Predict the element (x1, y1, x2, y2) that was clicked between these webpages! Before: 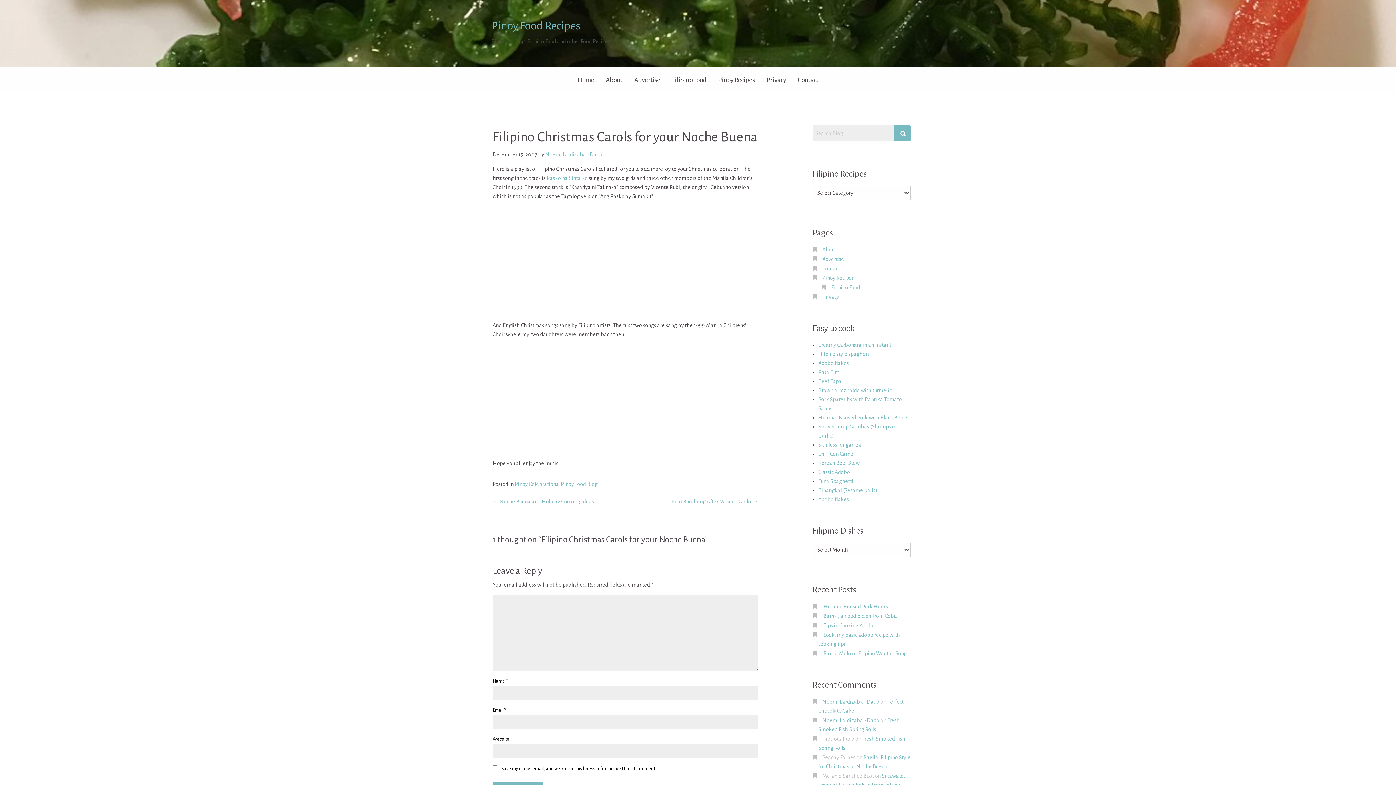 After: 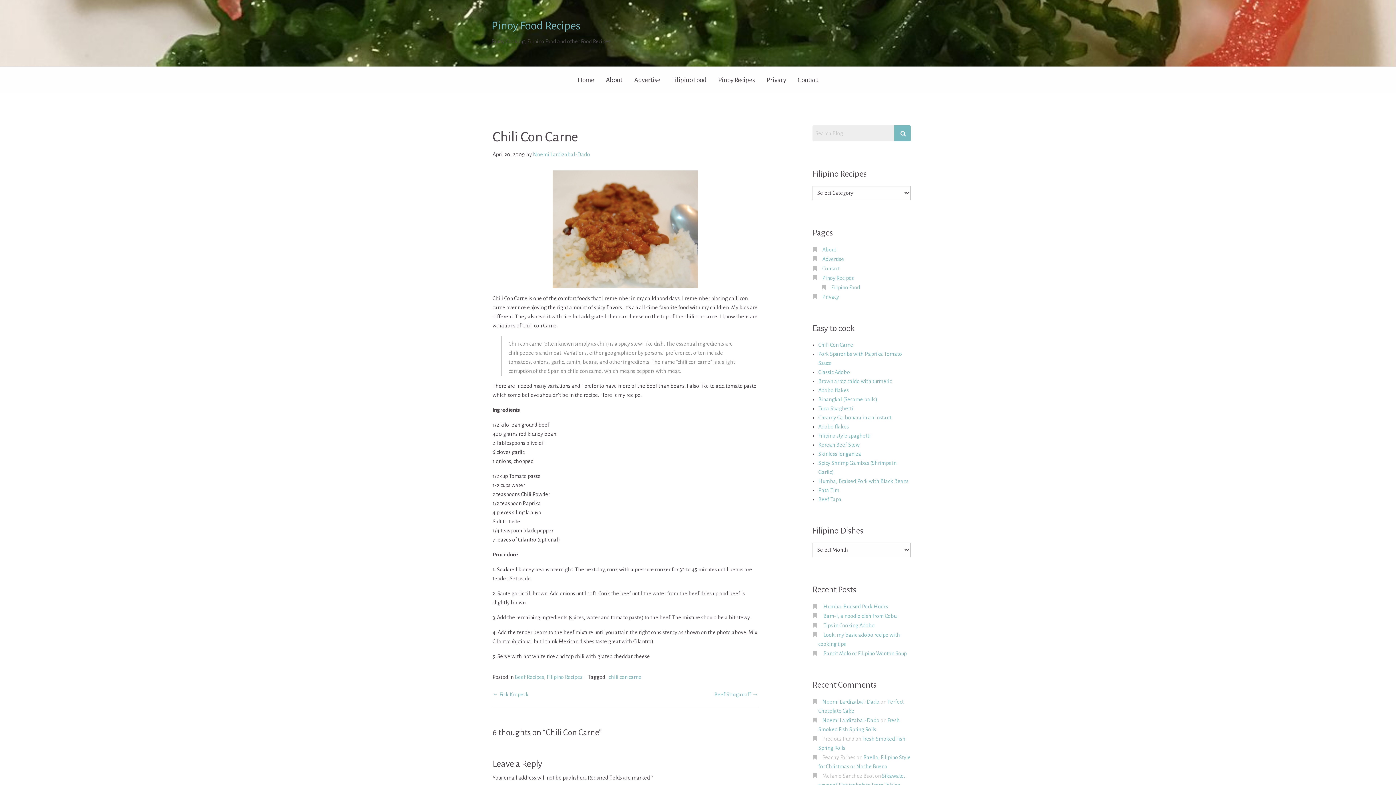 Action: label: Chili Con Carne bbox: (818, 451, 853, 457)